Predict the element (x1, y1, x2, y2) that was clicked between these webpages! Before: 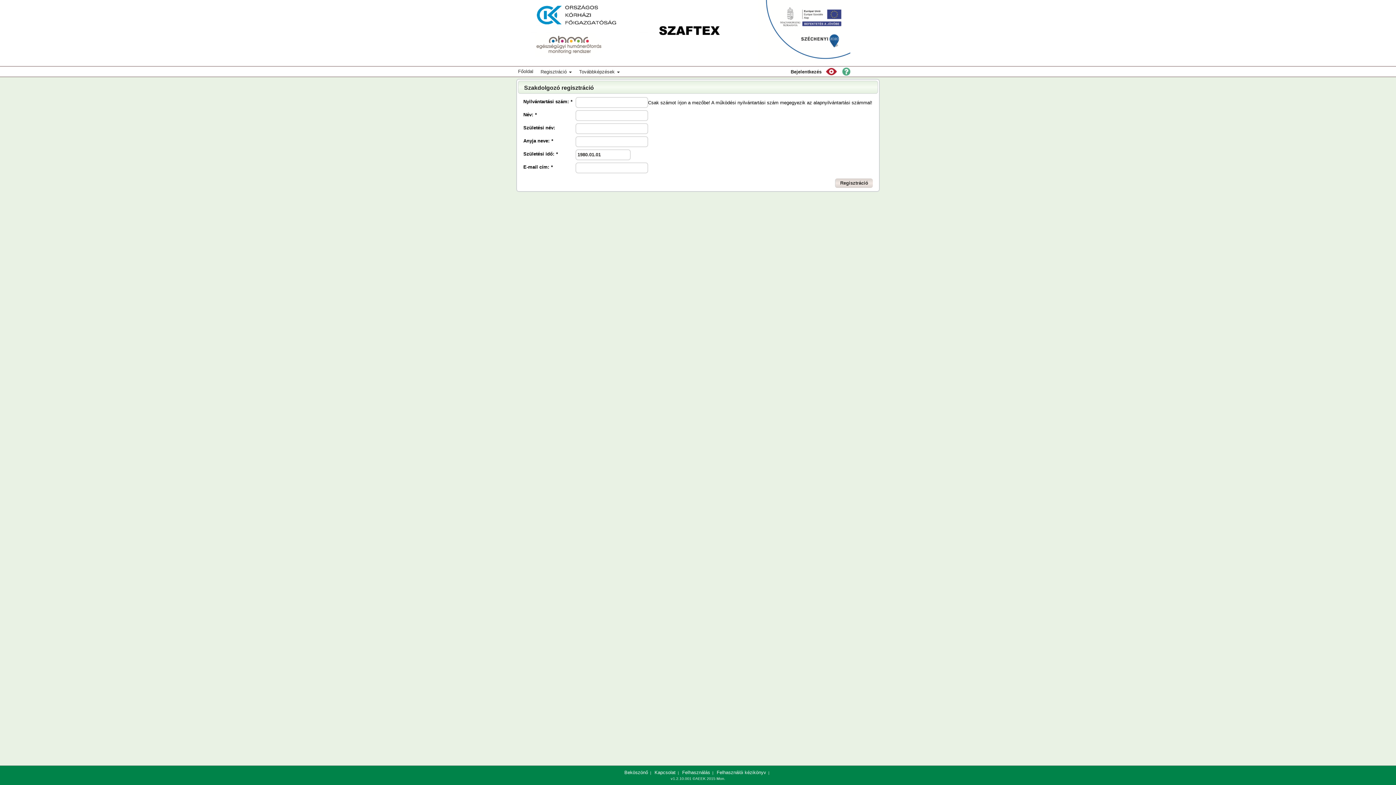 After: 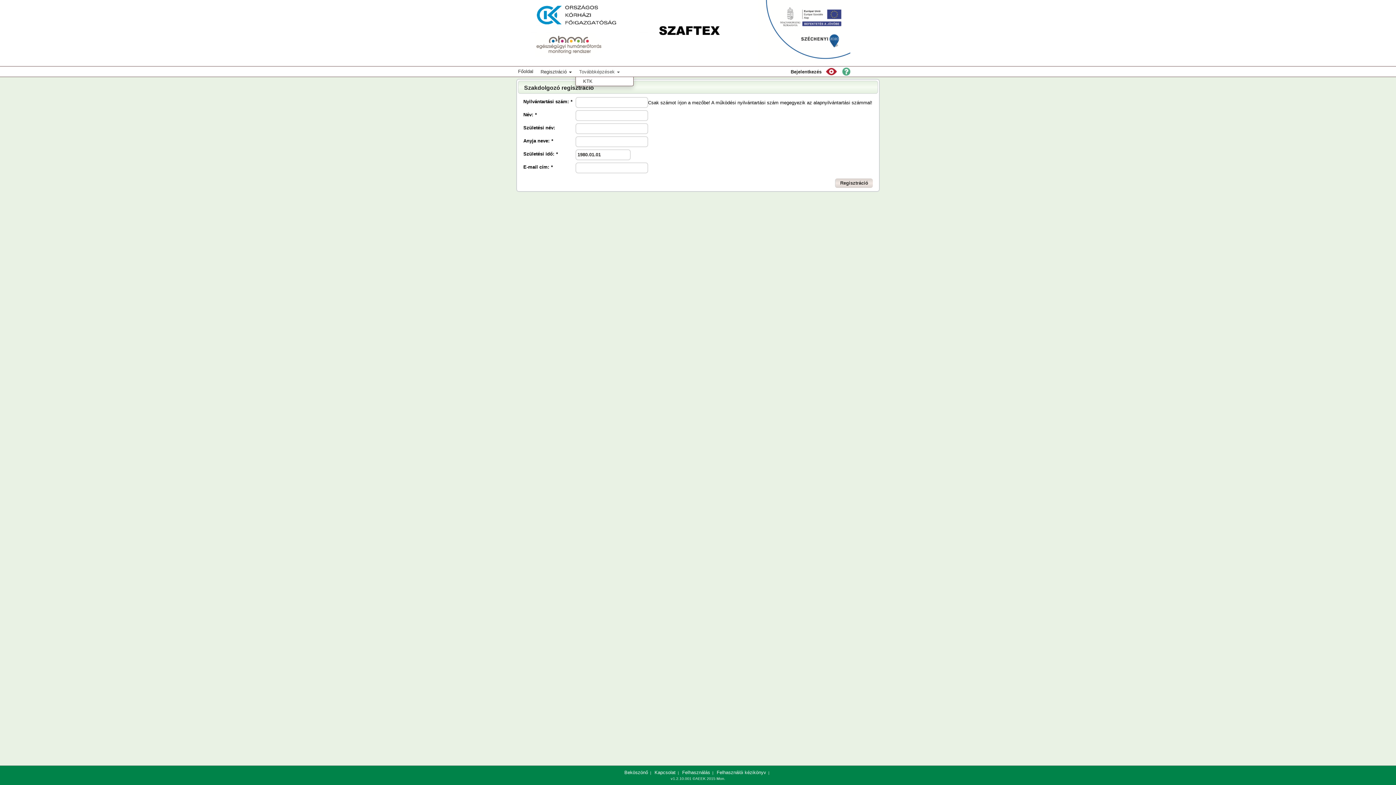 Action: bbox: (575, 66, 623, 77) label: Továbbképzések 